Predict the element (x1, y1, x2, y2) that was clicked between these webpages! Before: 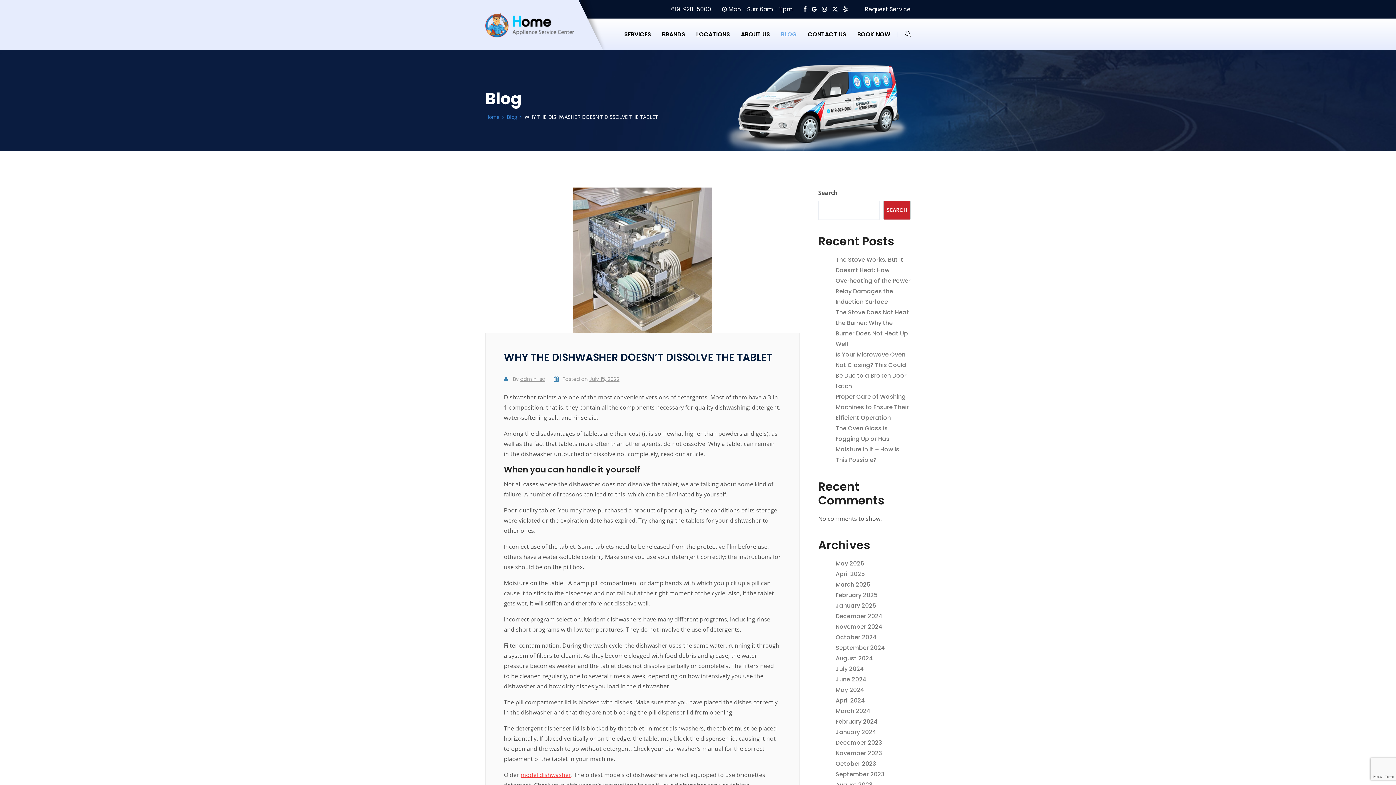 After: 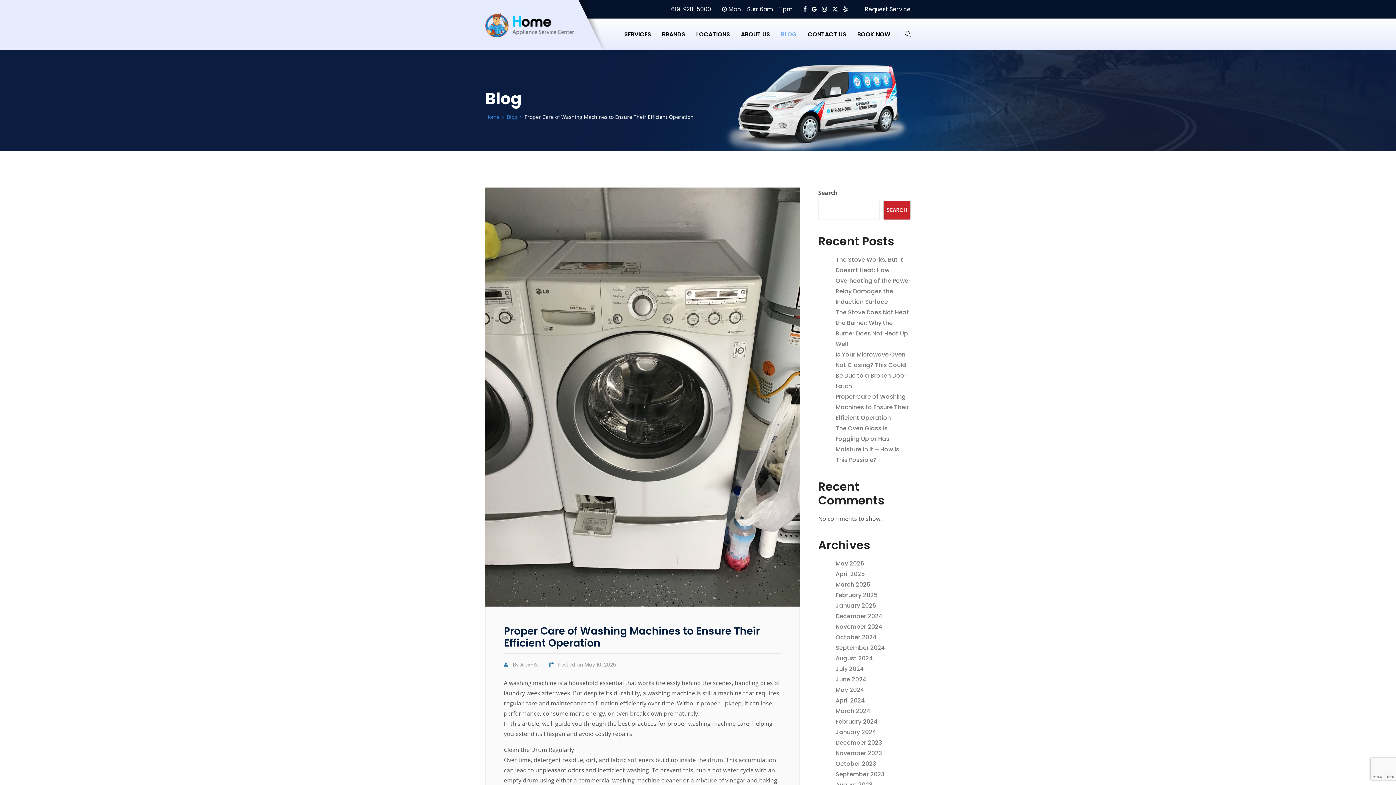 Action: label: Proper Care of Washing Machines to Ensure Their Efficient Operation bbox: (835, 392, 908, 422)